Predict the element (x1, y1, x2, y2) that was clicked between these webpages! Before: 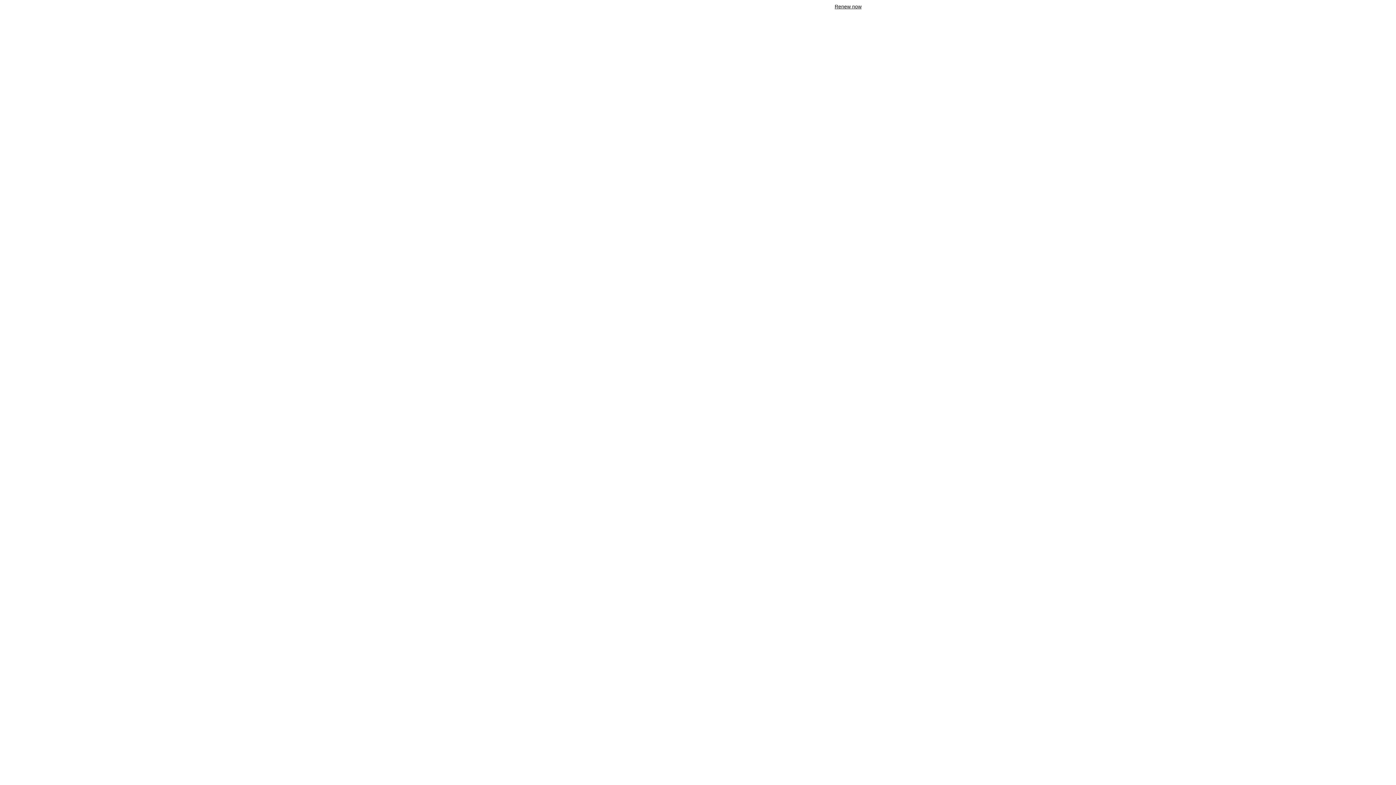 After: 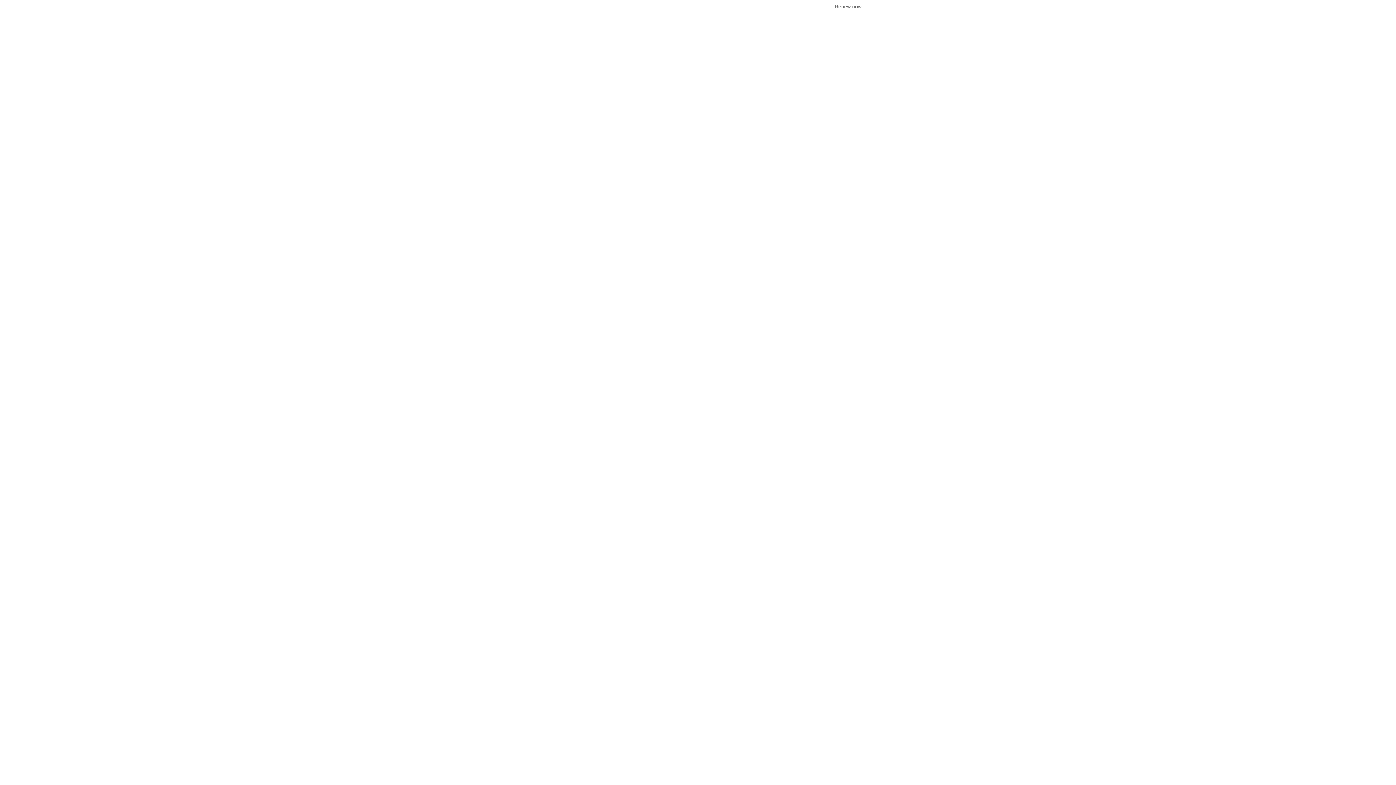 Action: label: Renew now bbox: (834, 3, 861, 9)